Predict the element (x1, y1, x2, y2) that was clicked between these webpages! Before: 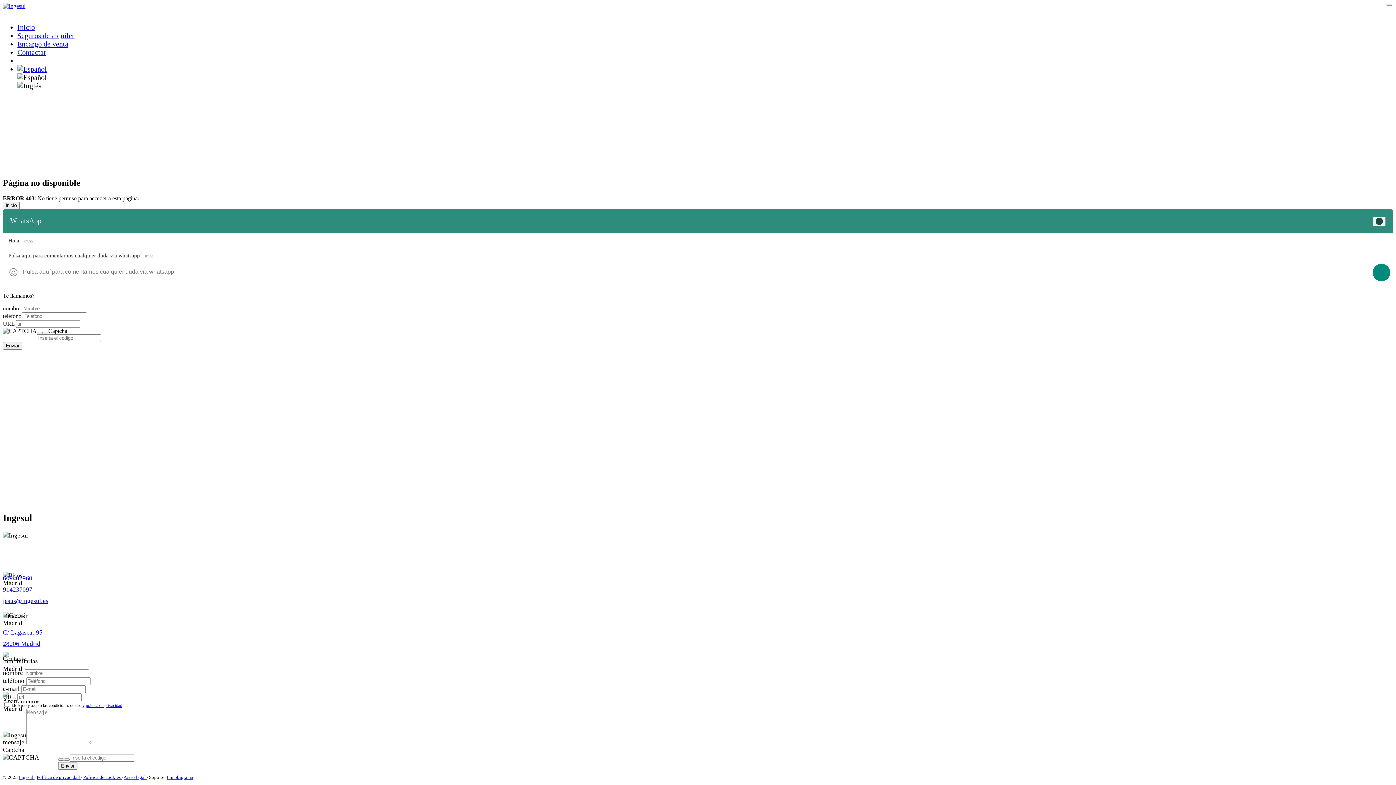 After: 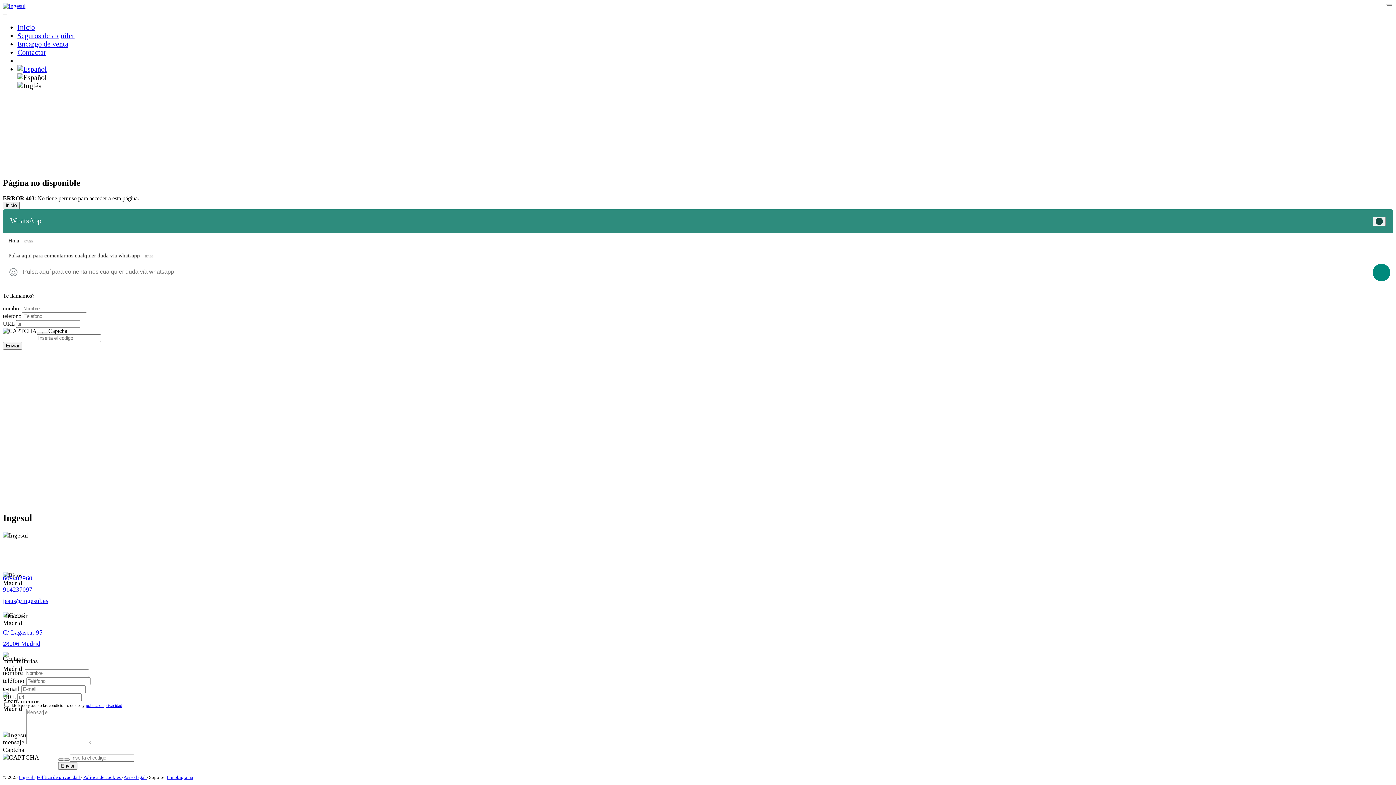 Action: bbox: (1386, 3, 1392, 5) label: Close